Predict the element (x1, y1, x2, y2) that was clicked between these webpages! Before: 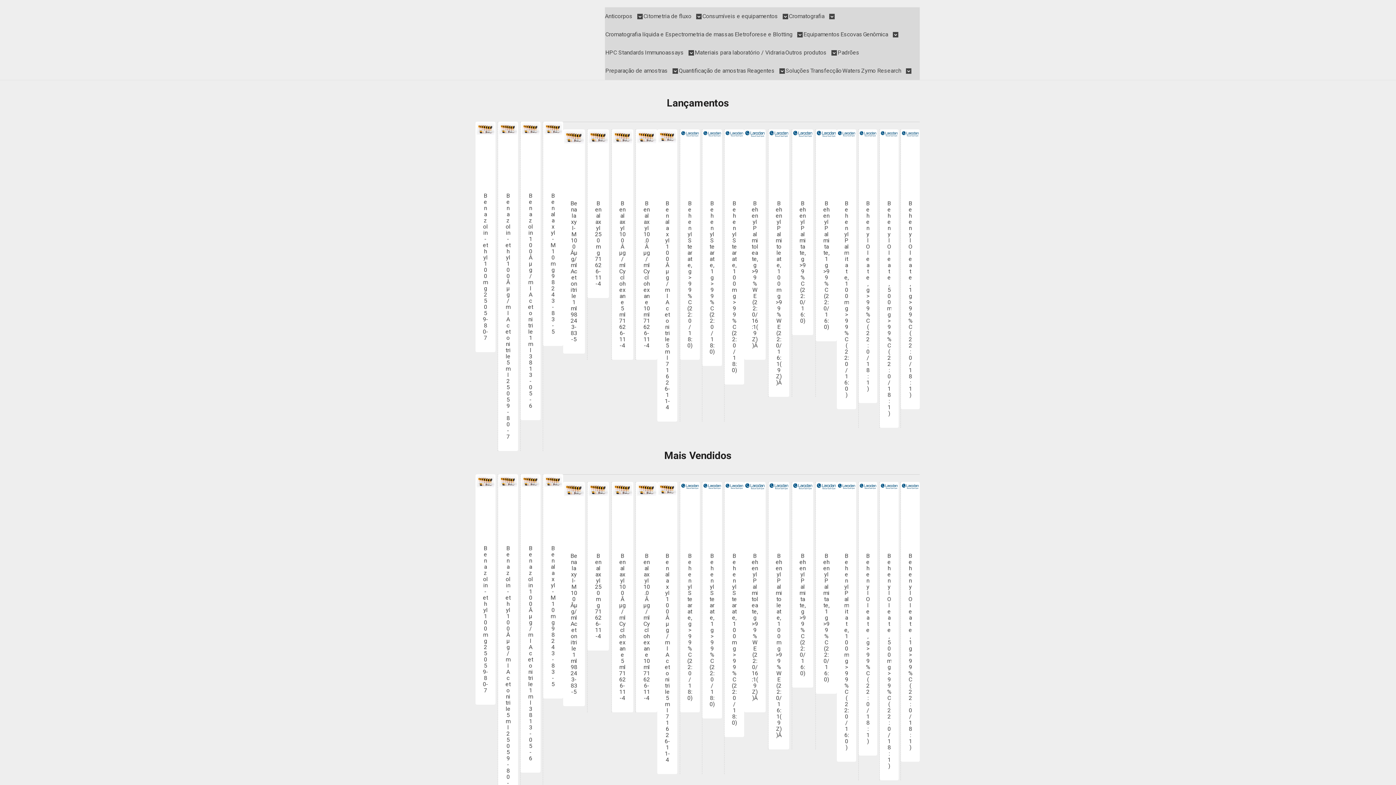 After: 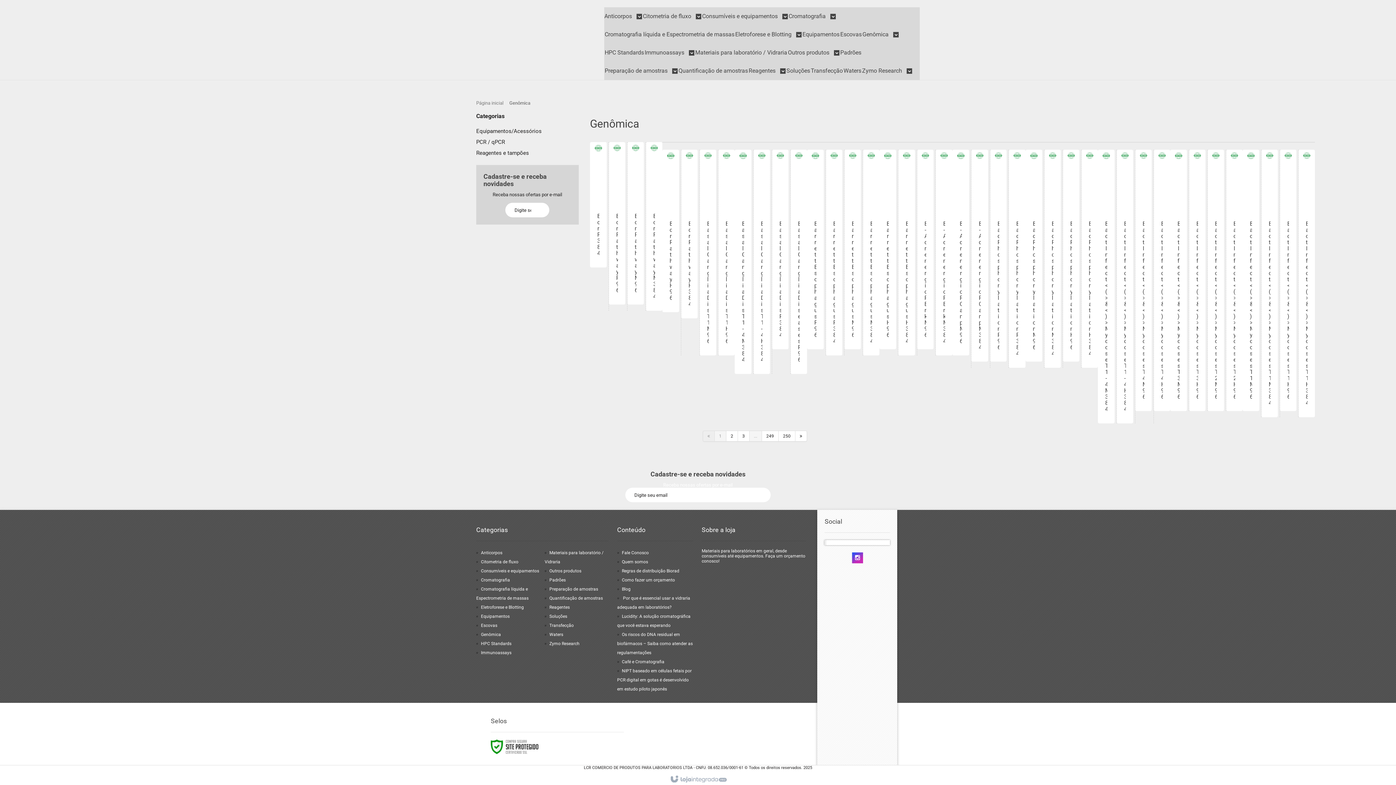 Action: label: Genômica  bbox: (863, 25, 898, 43)